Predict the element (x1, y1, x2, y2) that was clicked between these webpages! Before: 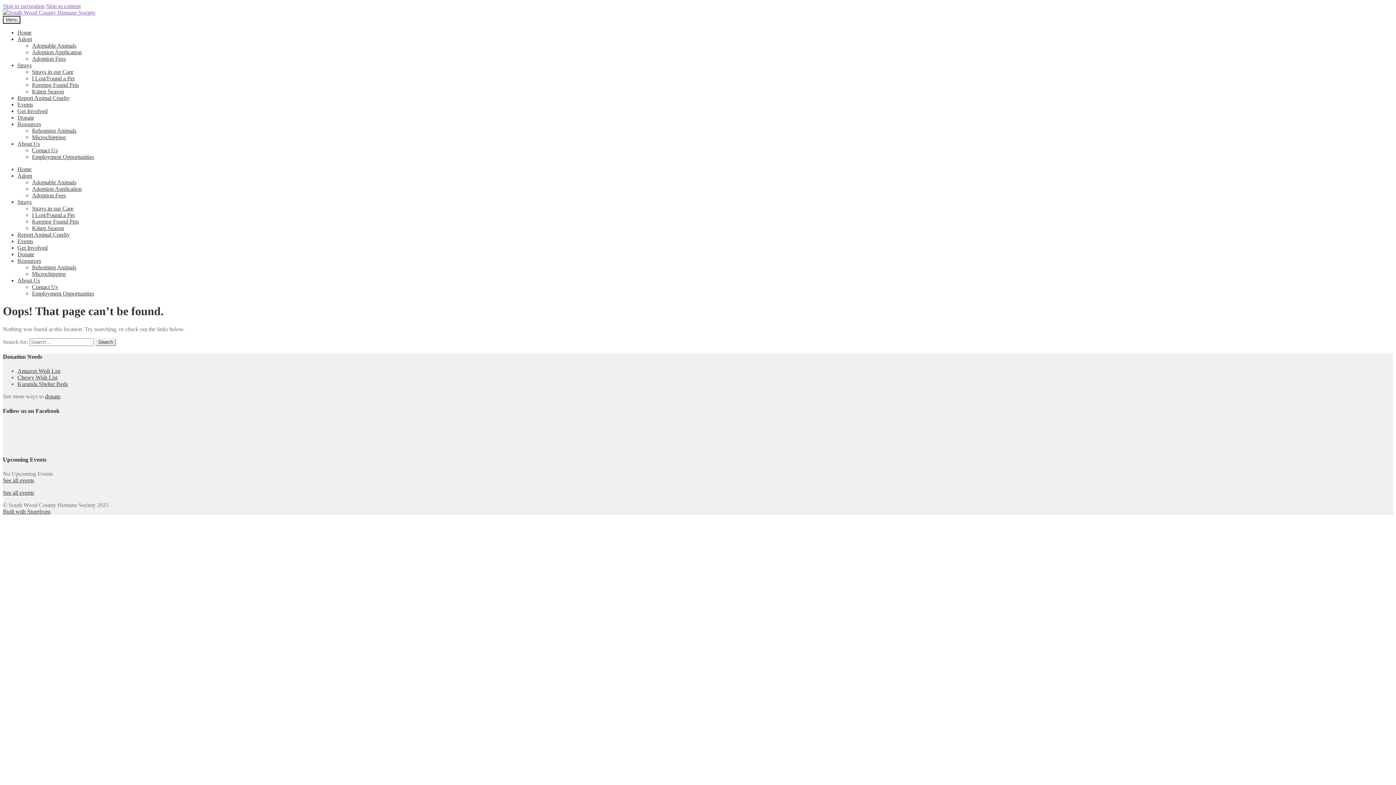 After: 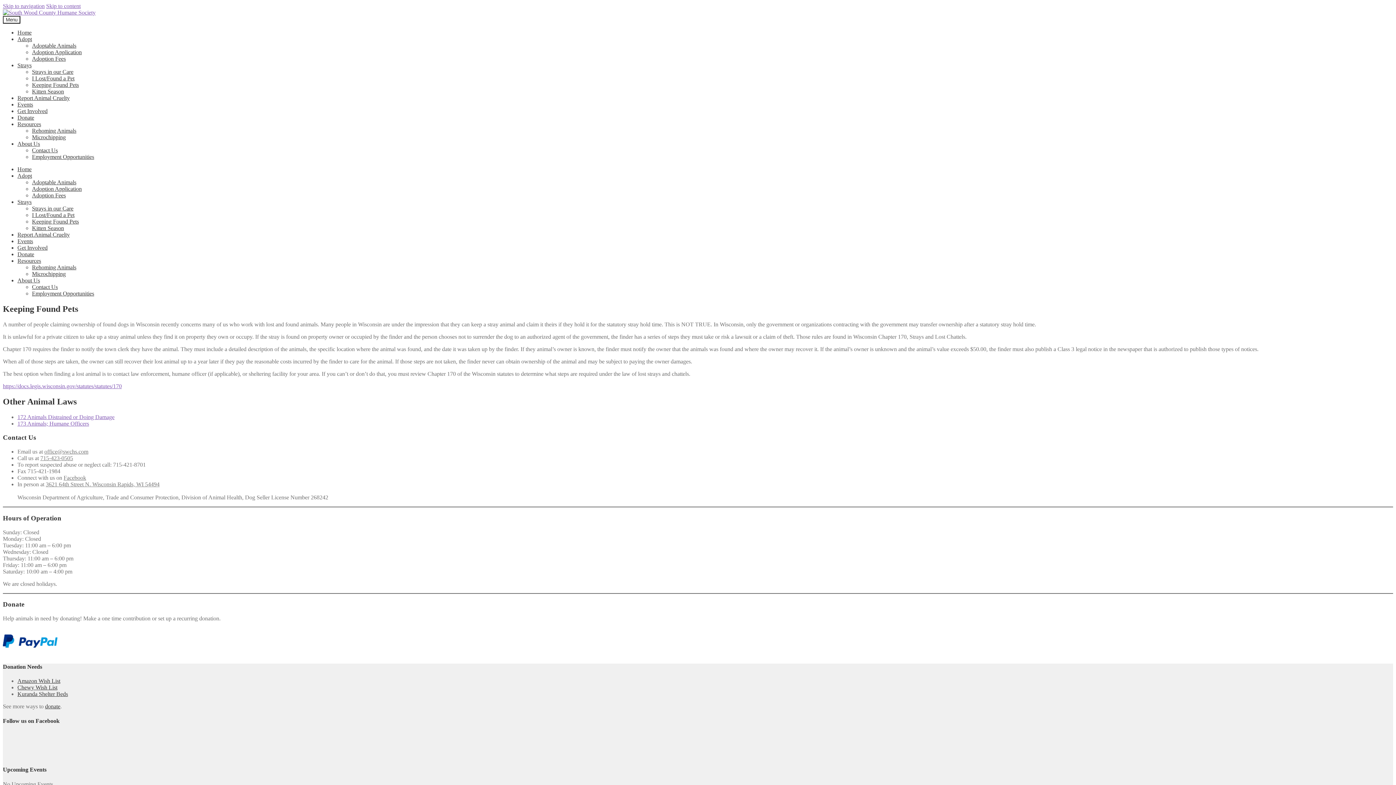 Action: label: Keeping Found Pets bbox: (32, 81, 78, 88)